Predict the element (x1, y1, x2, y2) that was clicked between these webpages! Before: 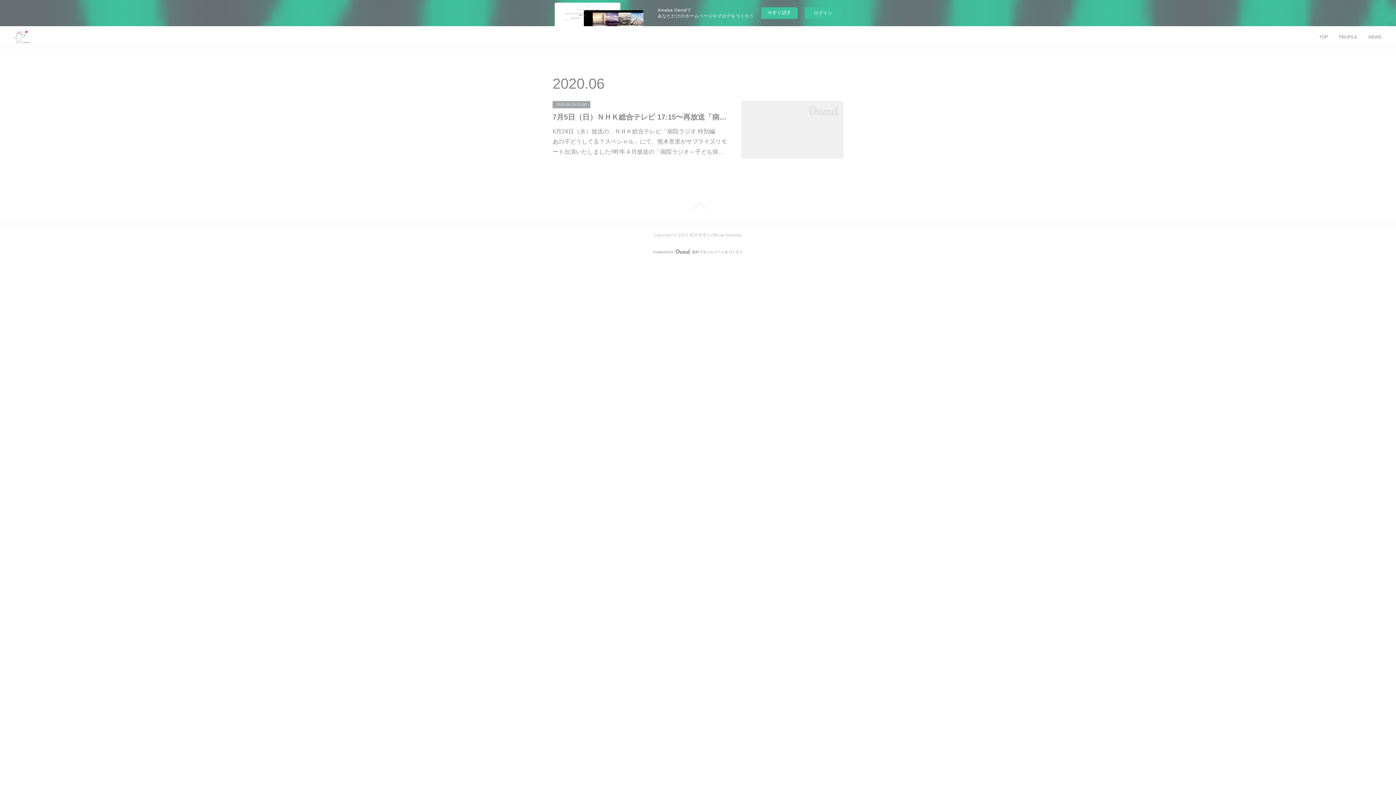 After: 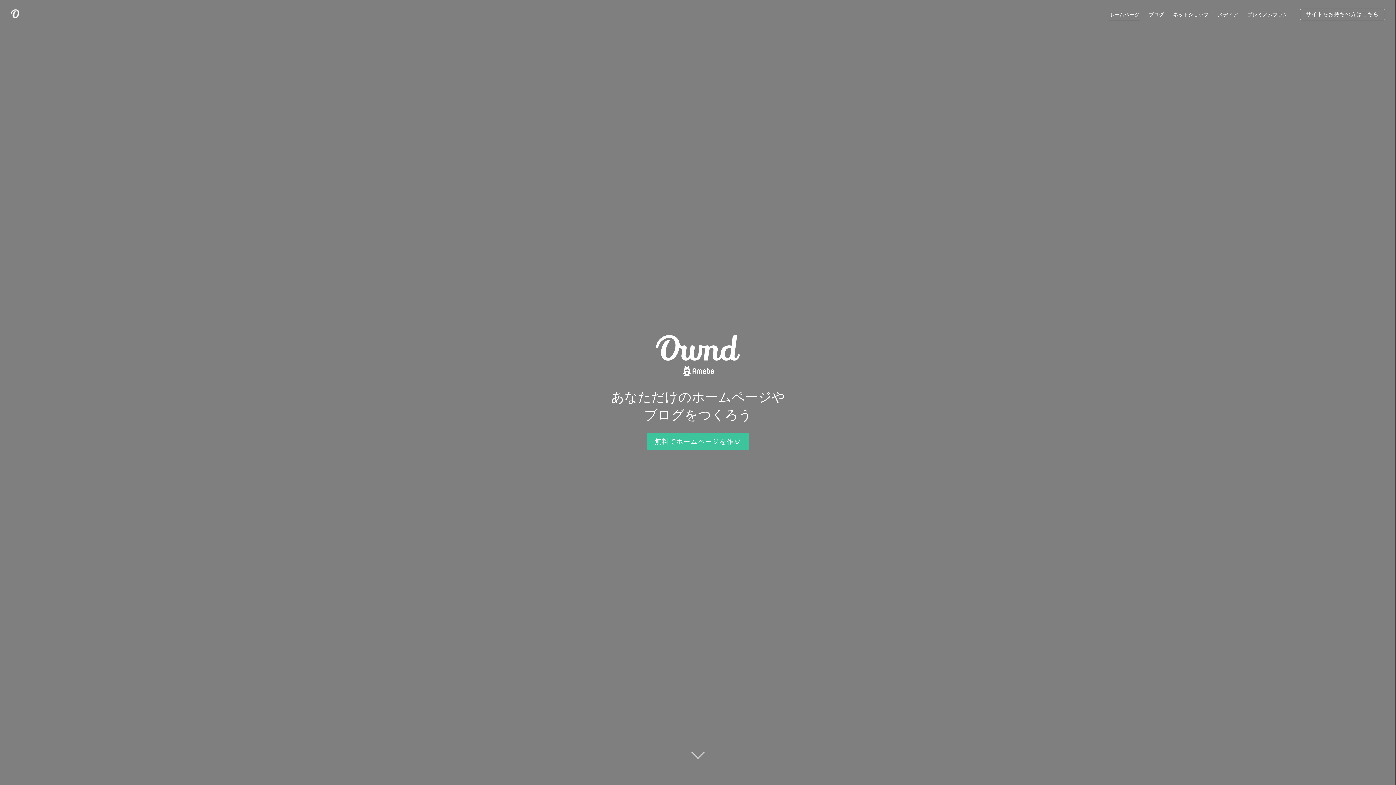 Action: label: Powered byAmebaOwnd無料でホームページをつくろう bbox: (642, 246, 753, 257)